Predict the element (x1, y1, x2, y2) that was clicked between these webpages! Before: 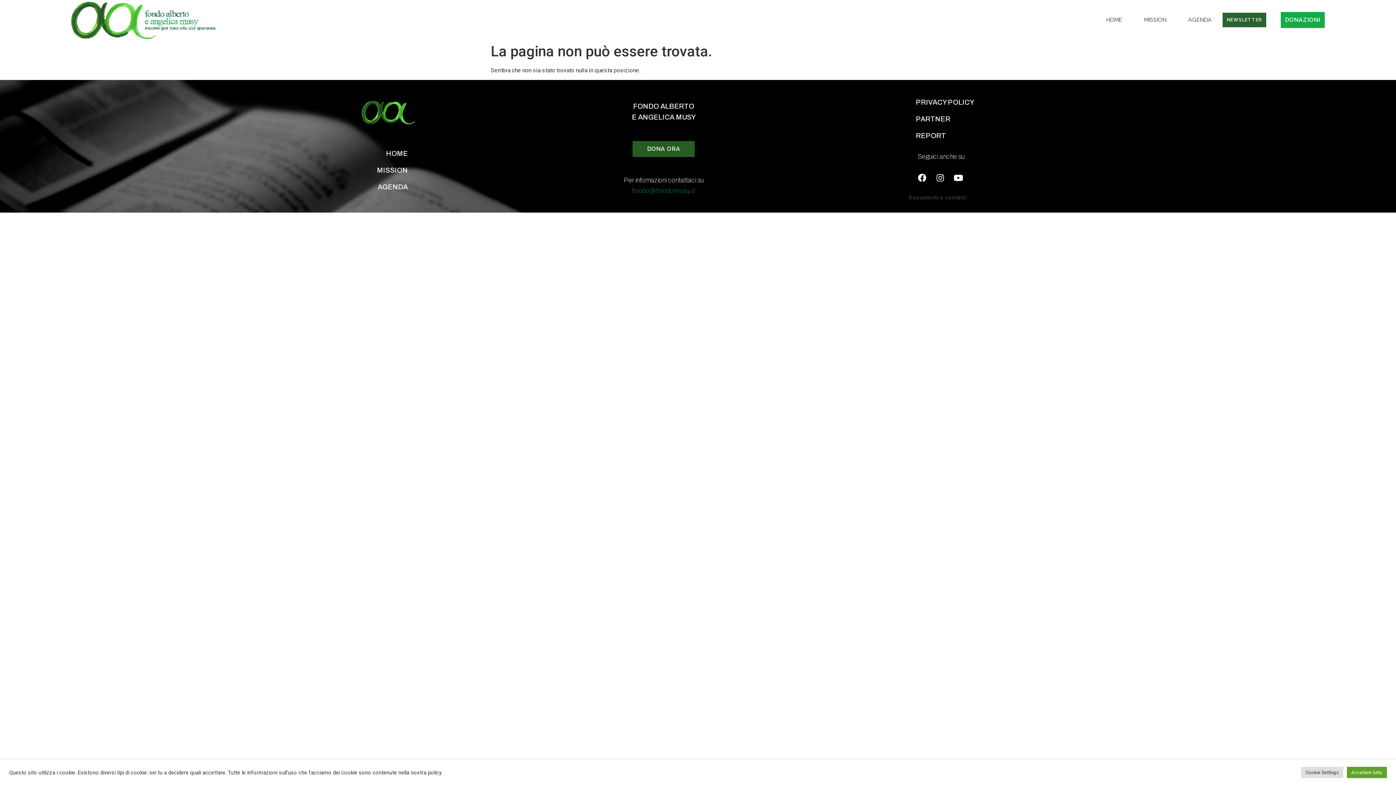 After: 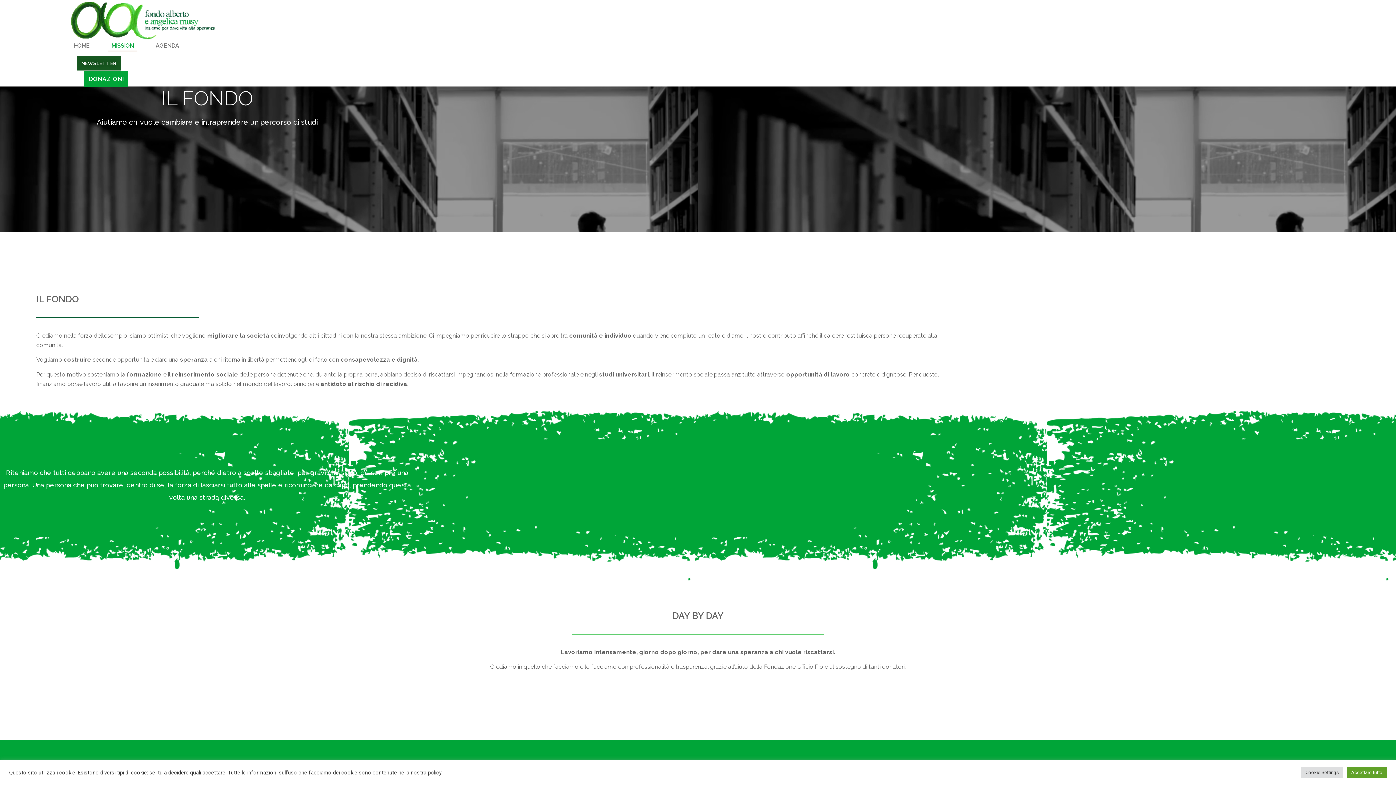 Action: label: MISSION bbox: (1140, 14, 1170, 25)